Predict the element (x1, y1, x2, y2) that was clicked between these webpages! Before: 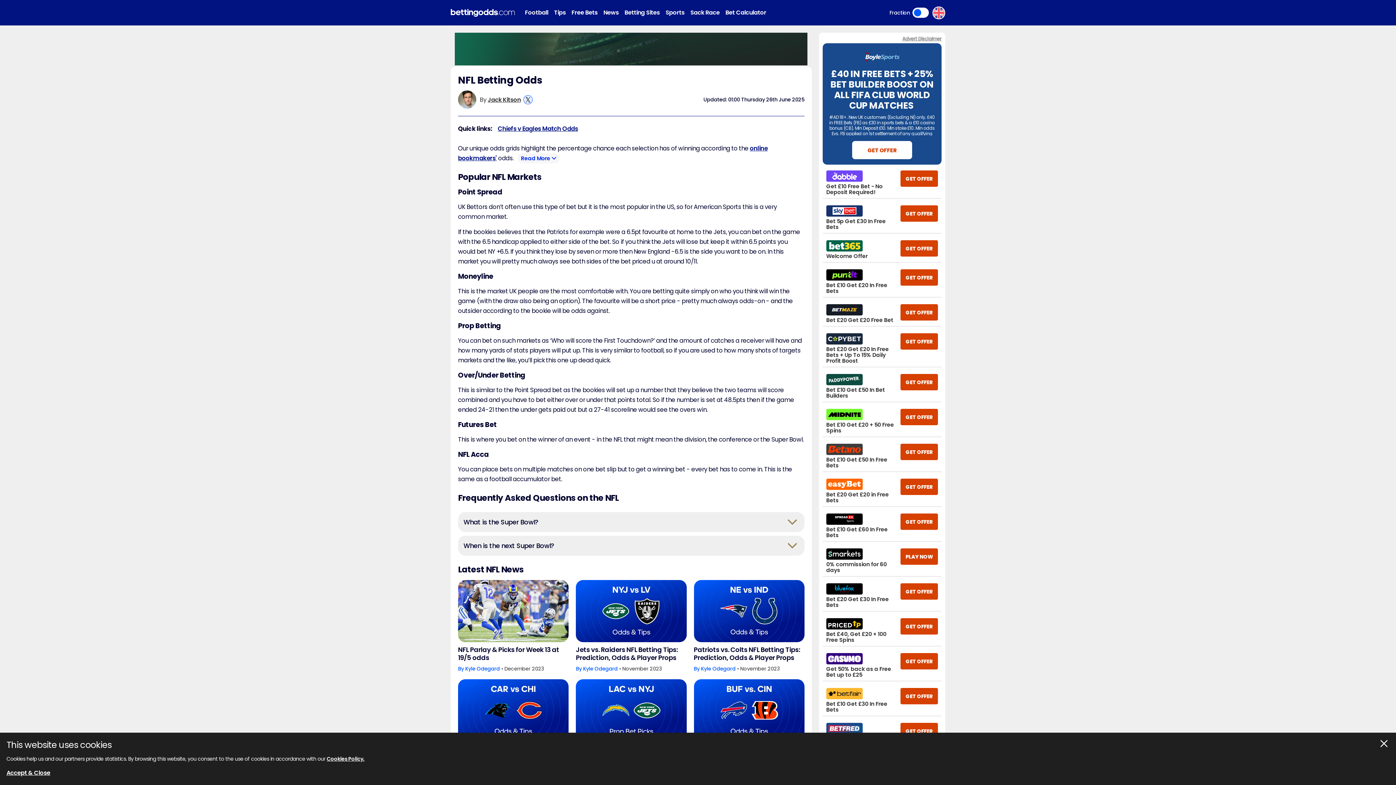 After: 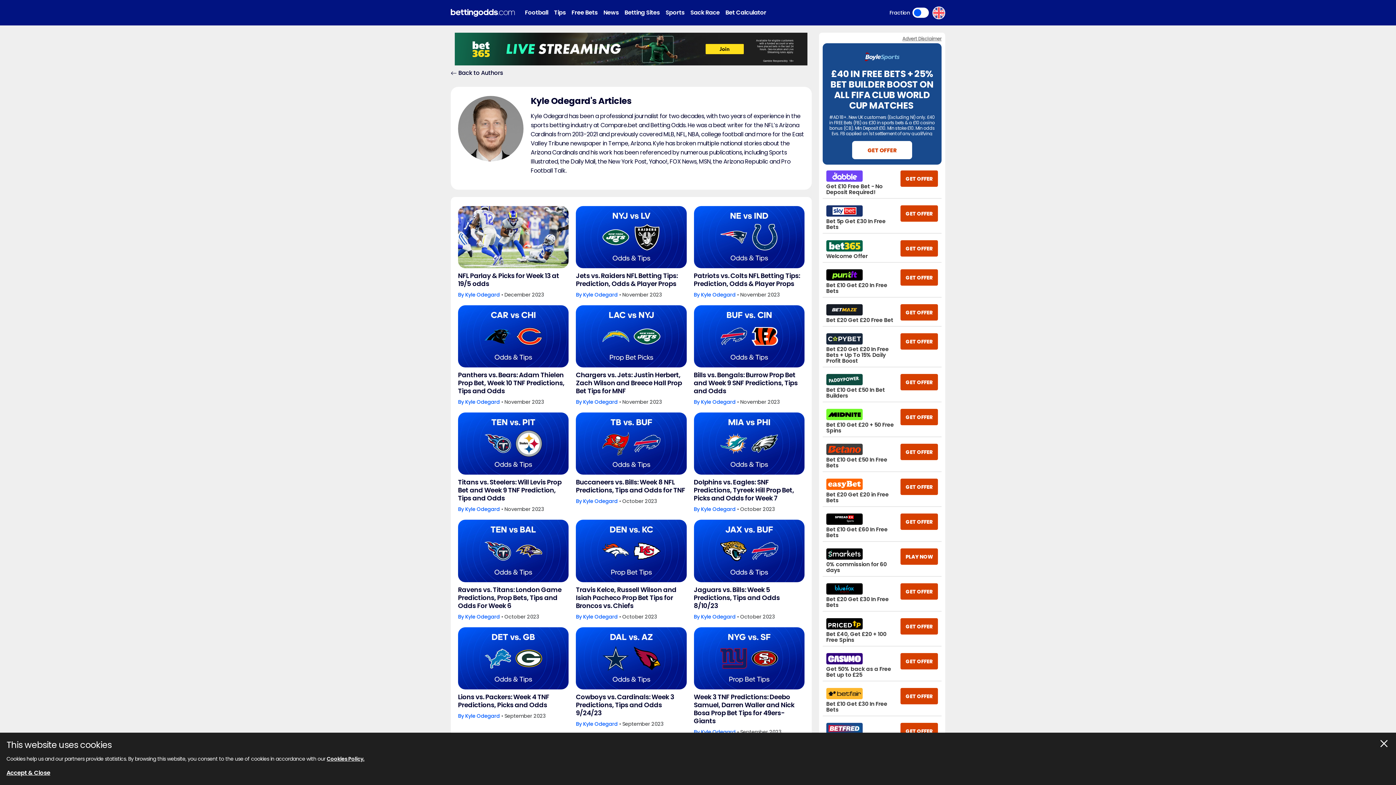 Action: bbox: (701, 665, 735, 672) label: Kyle Odegard